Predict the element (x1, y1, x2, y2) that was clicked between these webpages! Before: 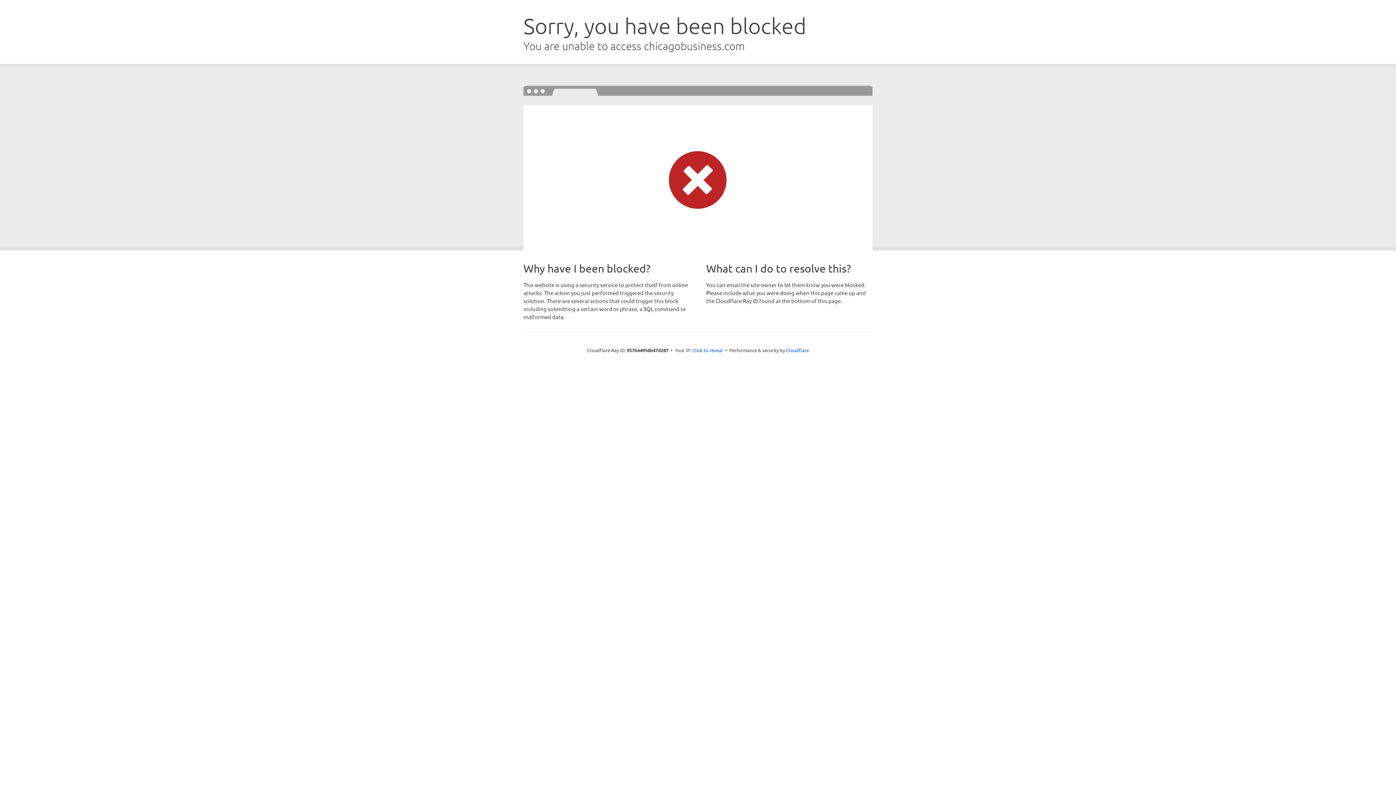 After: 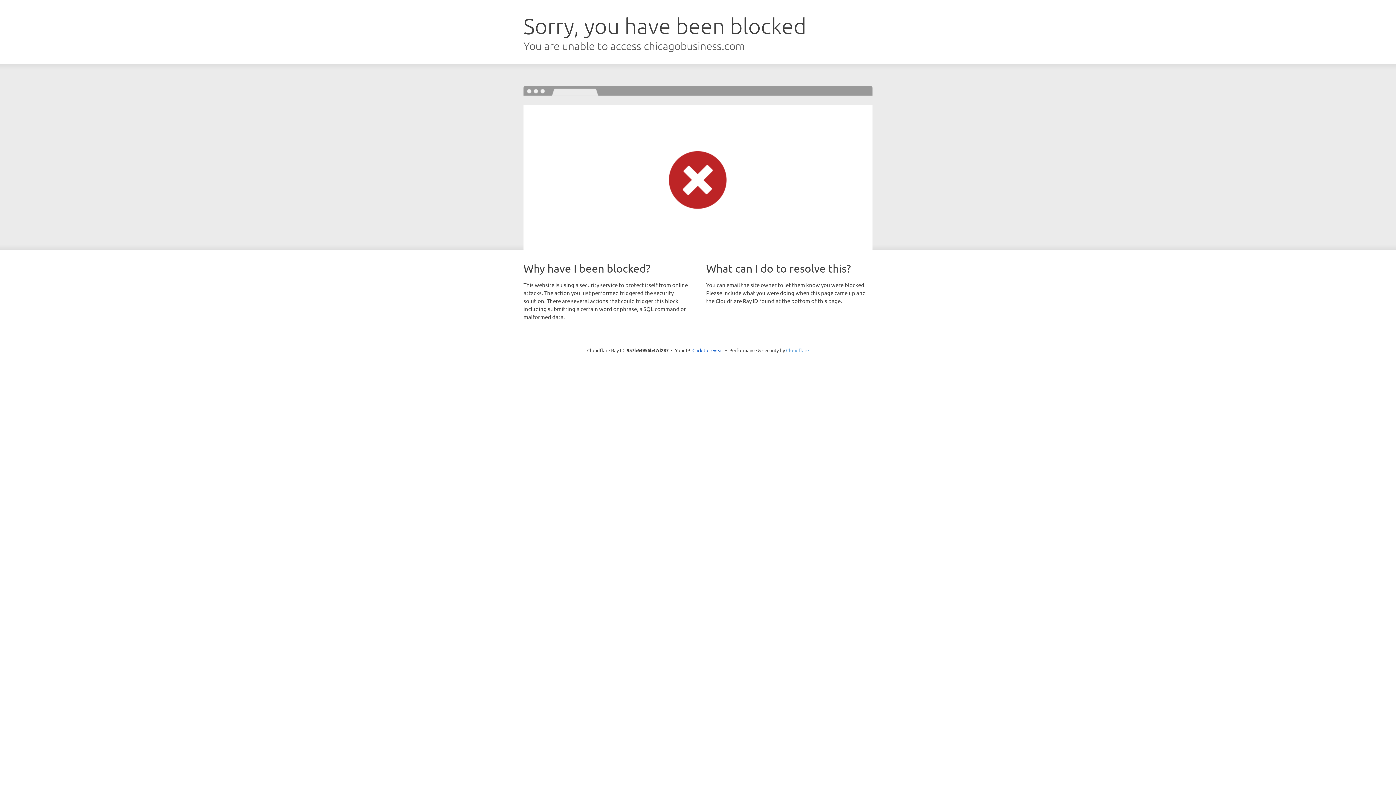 Action: bbox: (786, 347, 809, 353) label: Cloudflare